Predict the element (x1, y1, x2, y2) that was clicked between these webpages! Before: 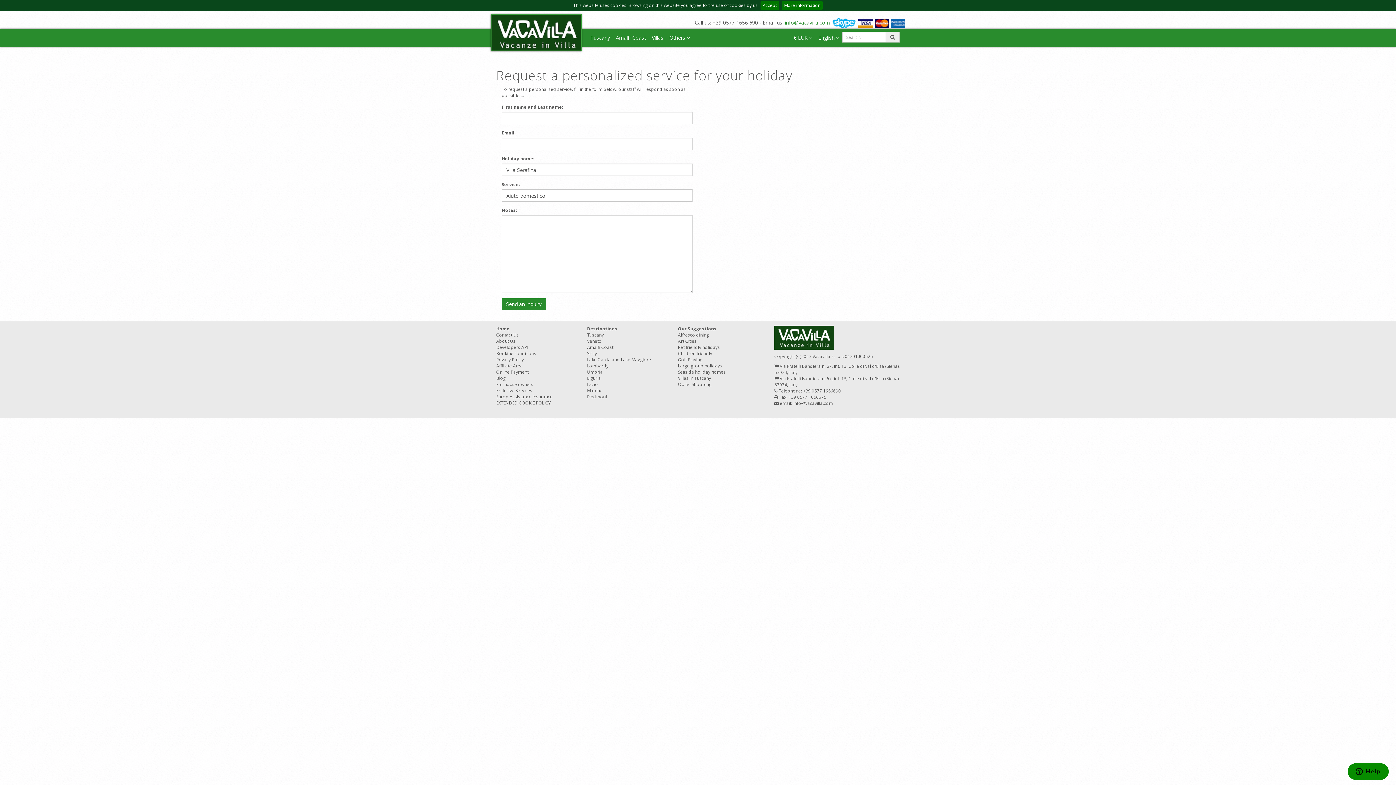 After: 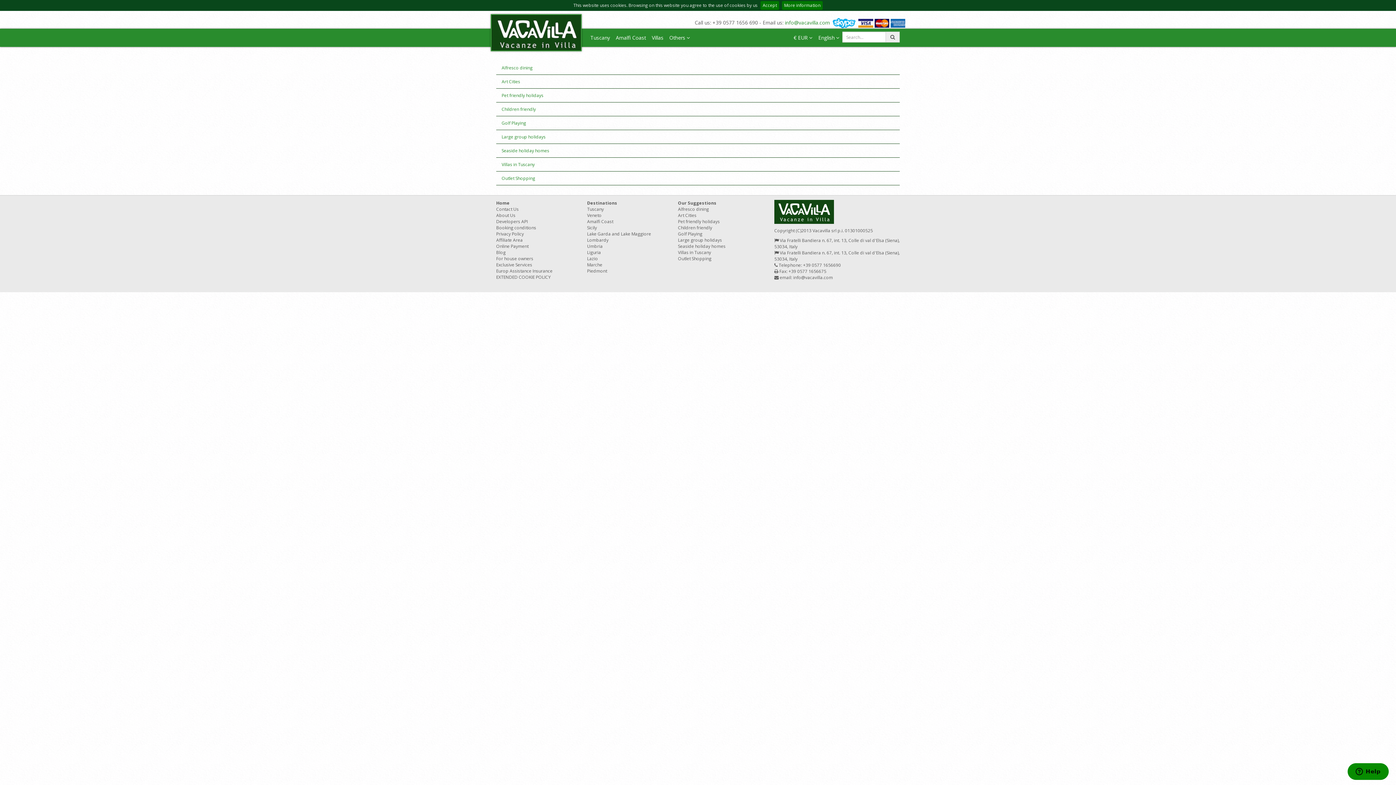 Action: bbox: (678, 325, 716, 332) label: Our Suggestions